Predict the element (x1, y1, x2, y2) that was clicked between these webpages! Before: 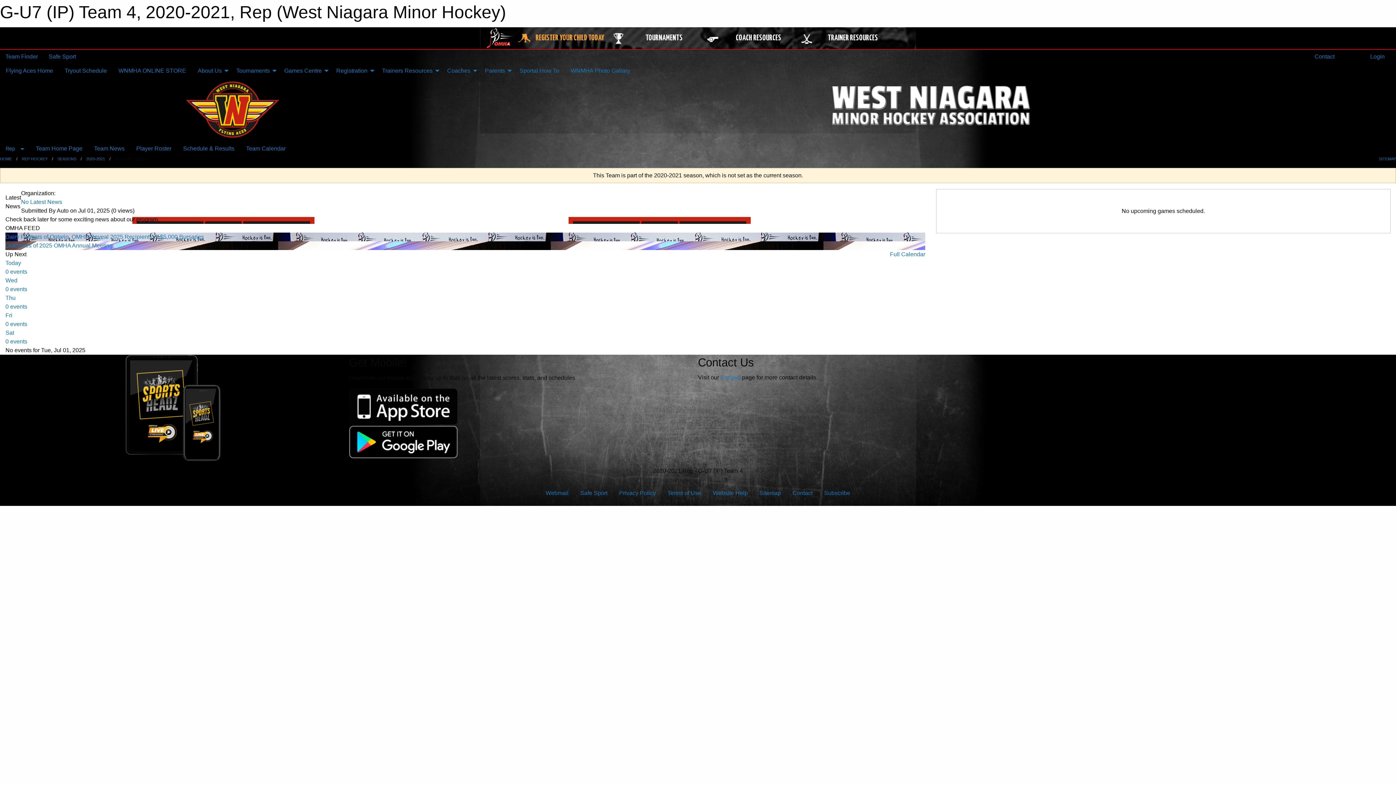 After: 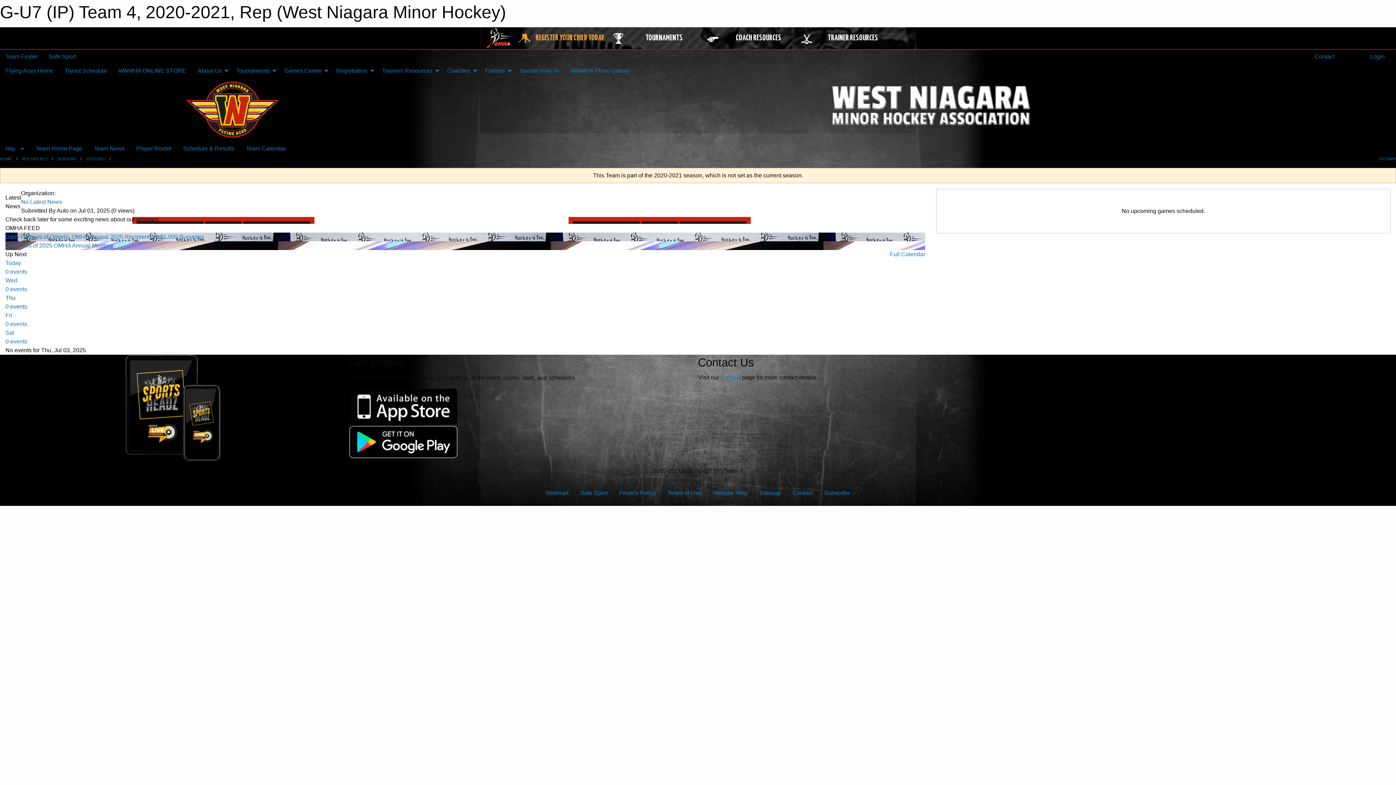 Action: label: Thu
0 events bbox: (5, 294, 925, 311)